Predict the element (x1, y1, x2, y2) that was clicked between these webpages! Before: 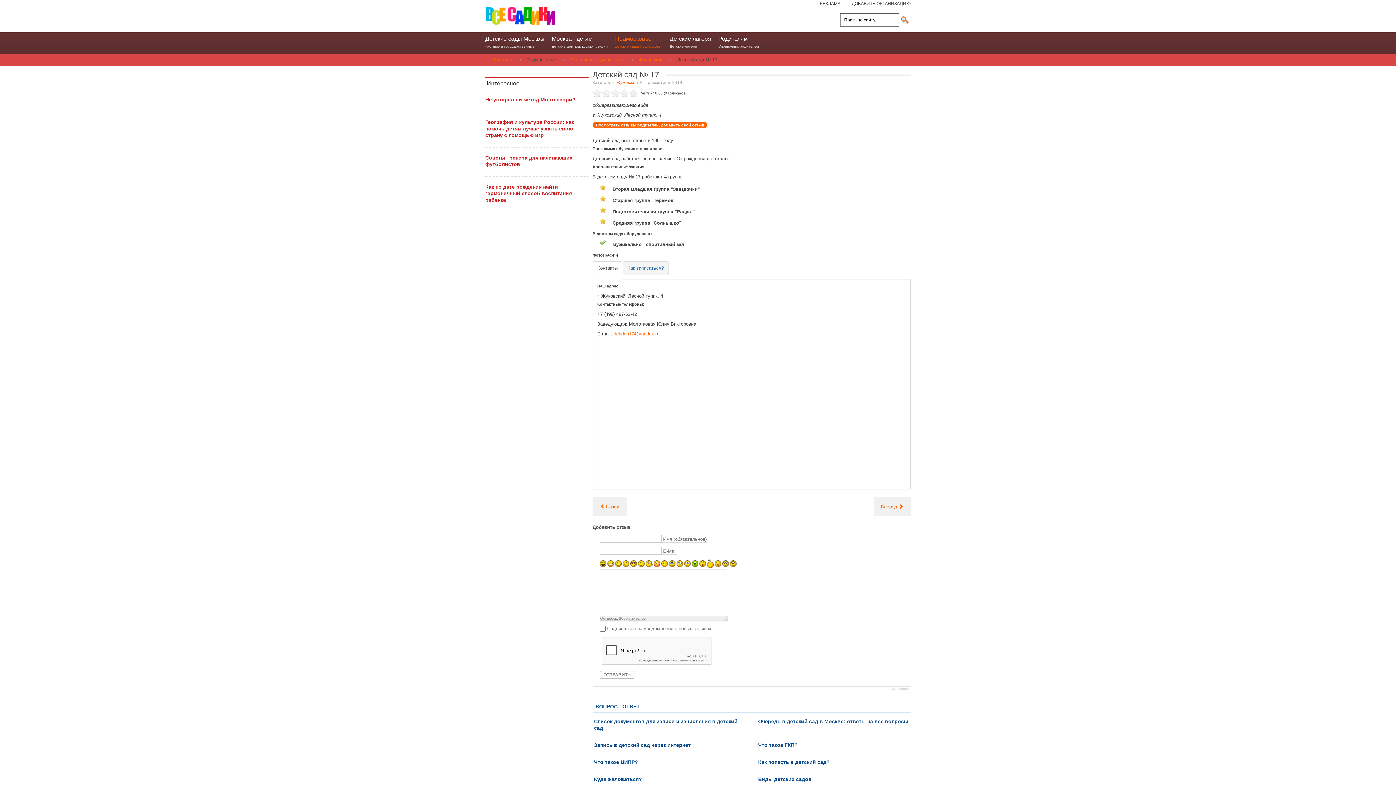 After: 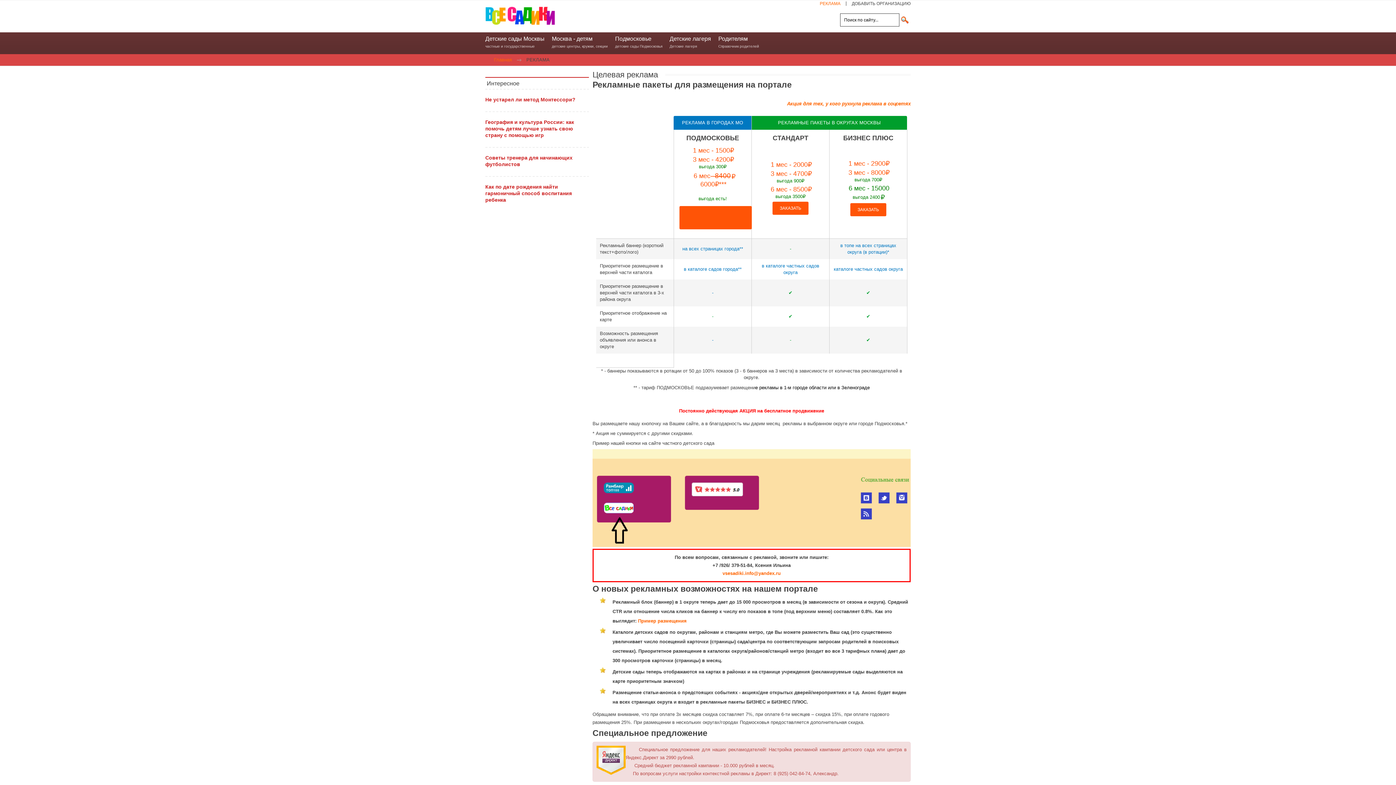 Action: bbox: (820, 1, 840, 5) label: РЕКЛАМА